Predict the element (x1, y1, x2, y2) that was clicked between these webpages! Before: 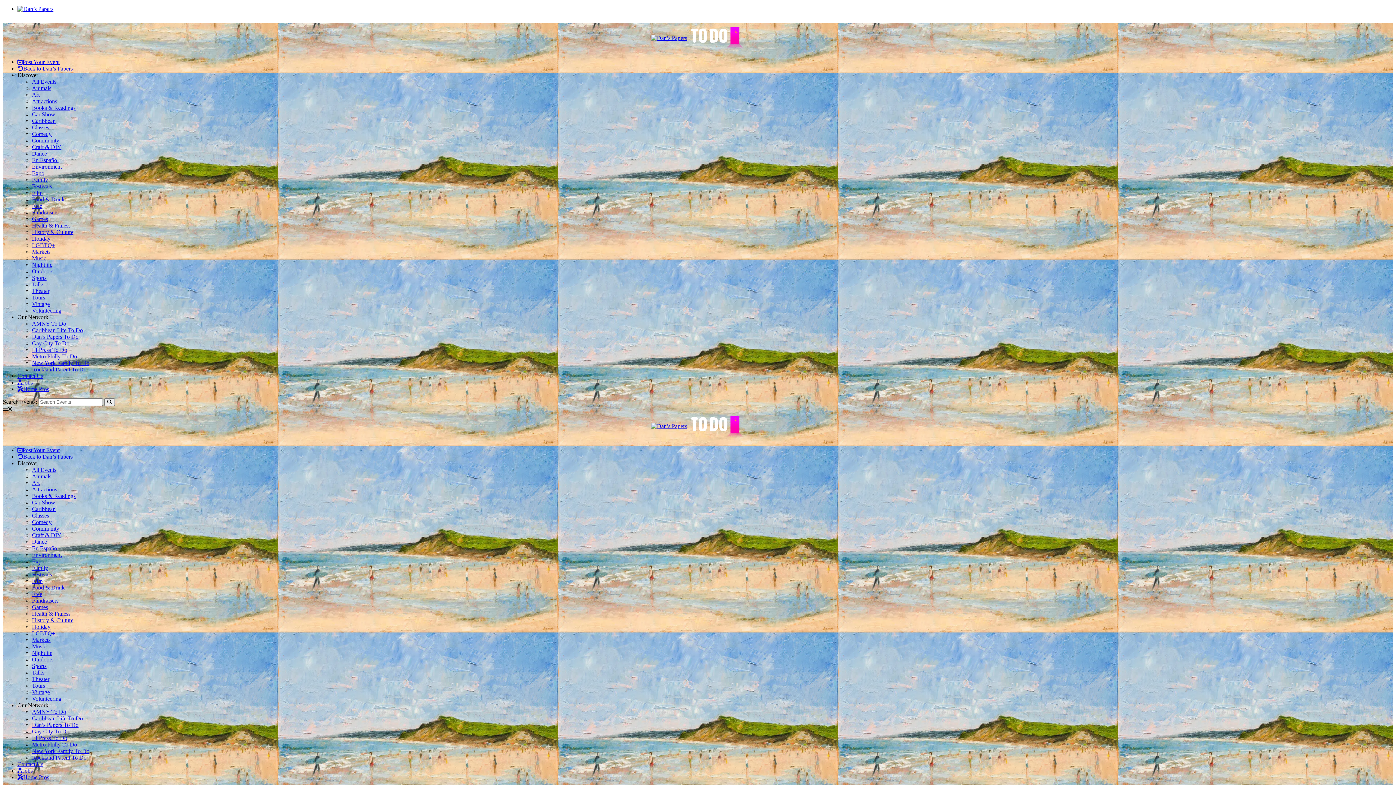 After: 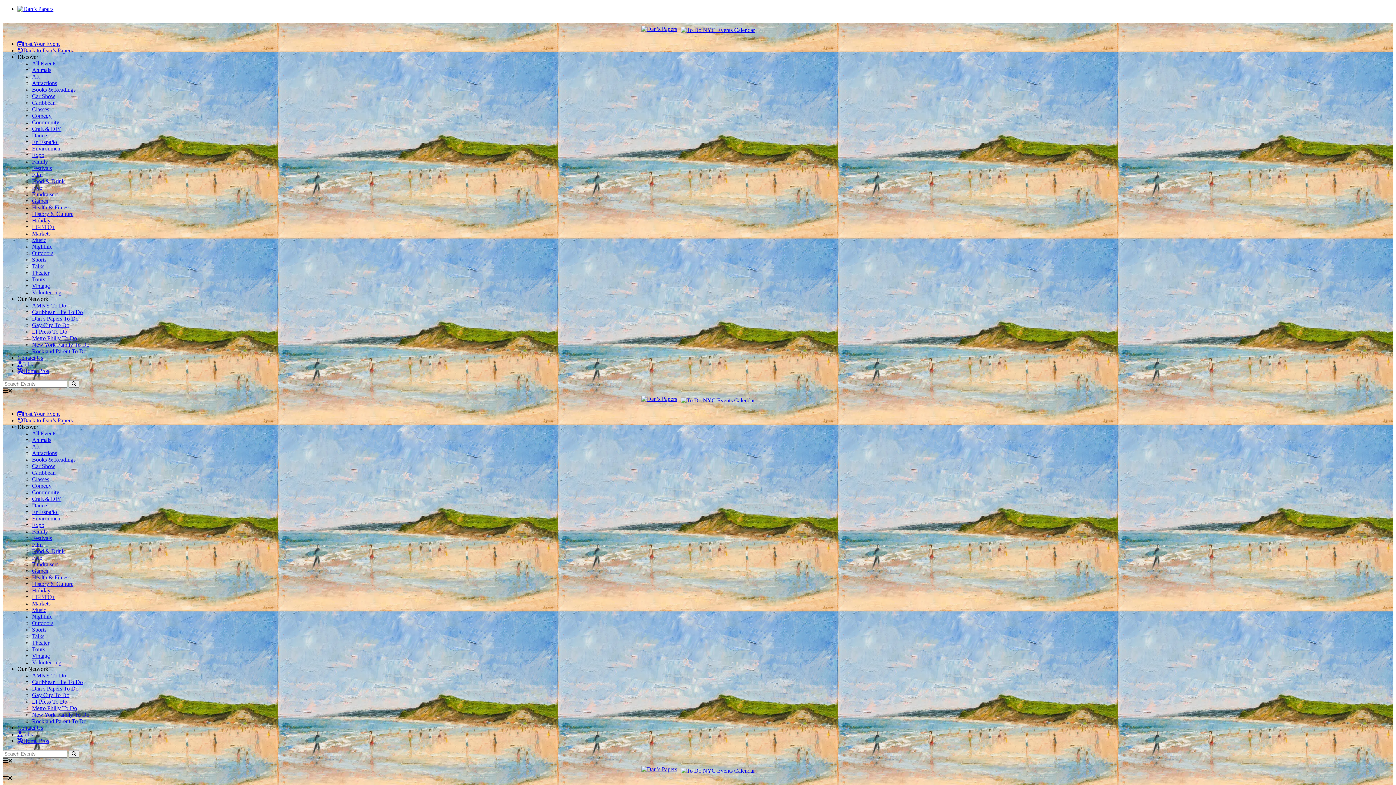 Action: label: Community bbox: (32, 137, 59, 143)